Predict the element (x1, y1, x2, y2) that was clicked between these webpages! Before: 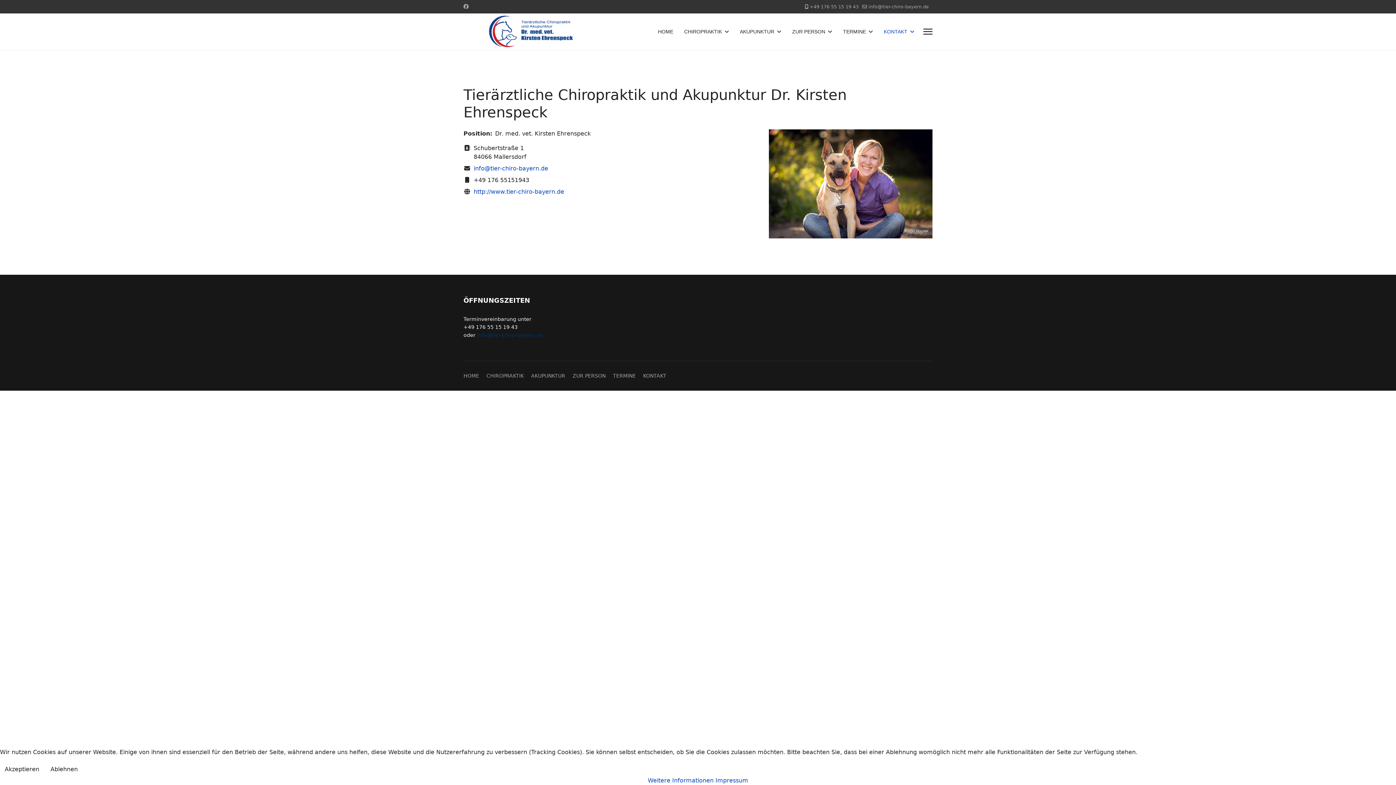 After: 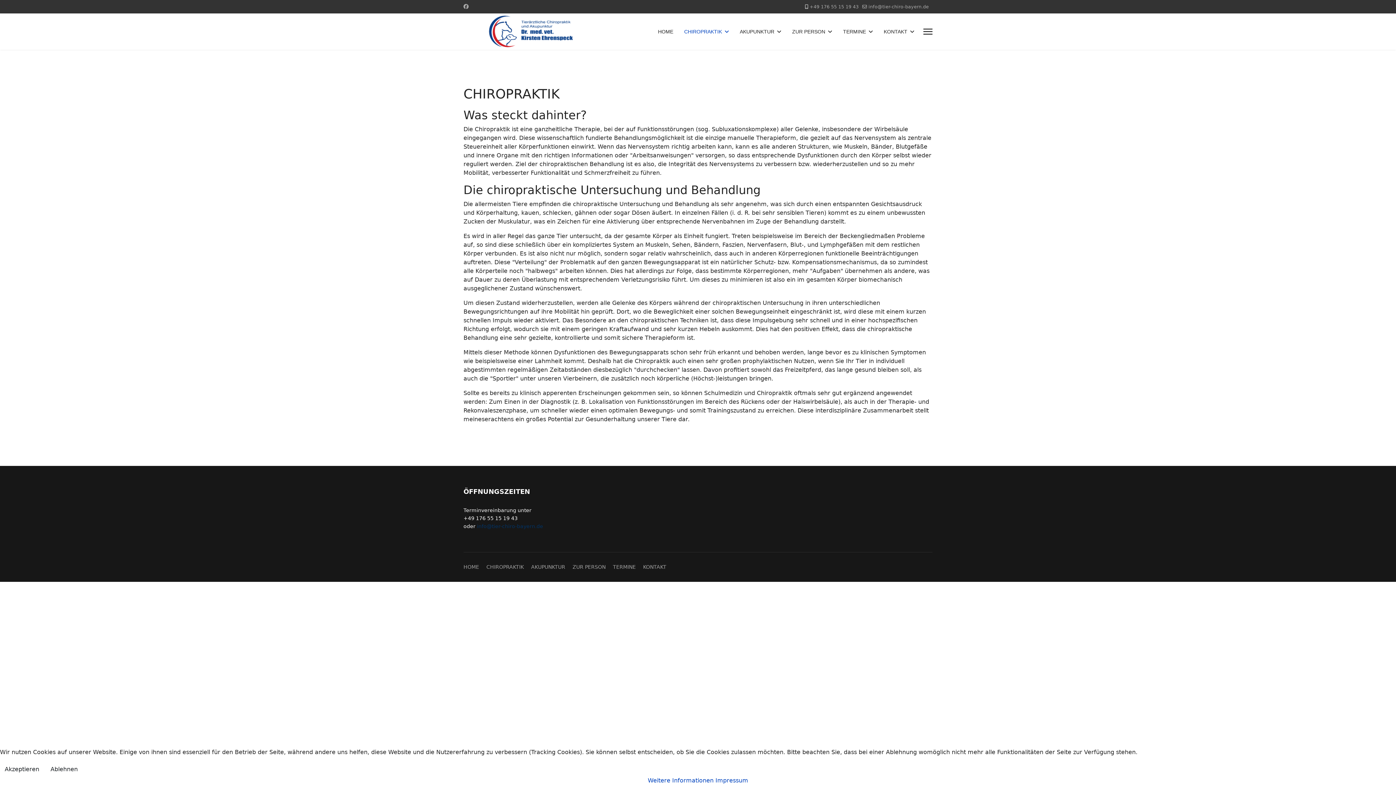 Action: label: CHIROPRAKTIK bbox: (678, 13, 734, 49)